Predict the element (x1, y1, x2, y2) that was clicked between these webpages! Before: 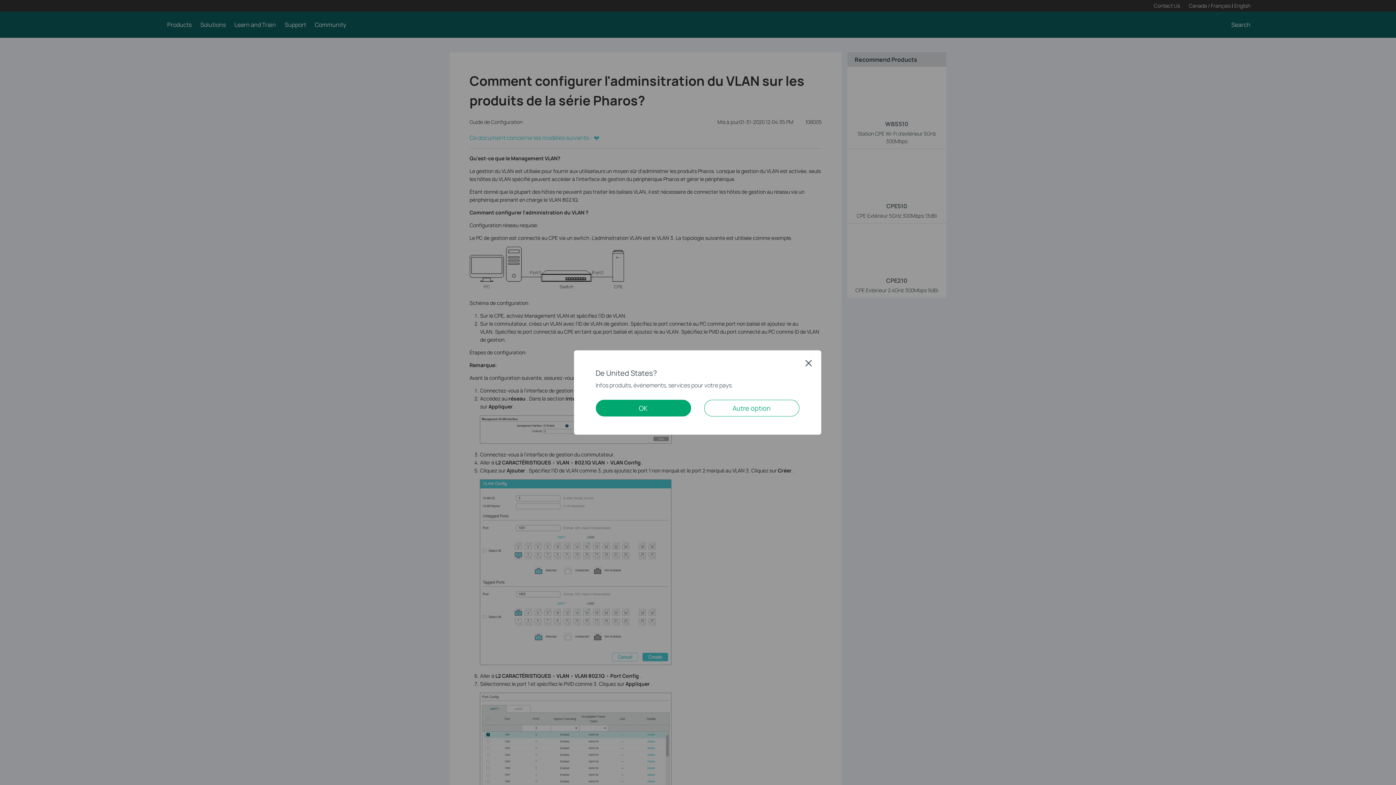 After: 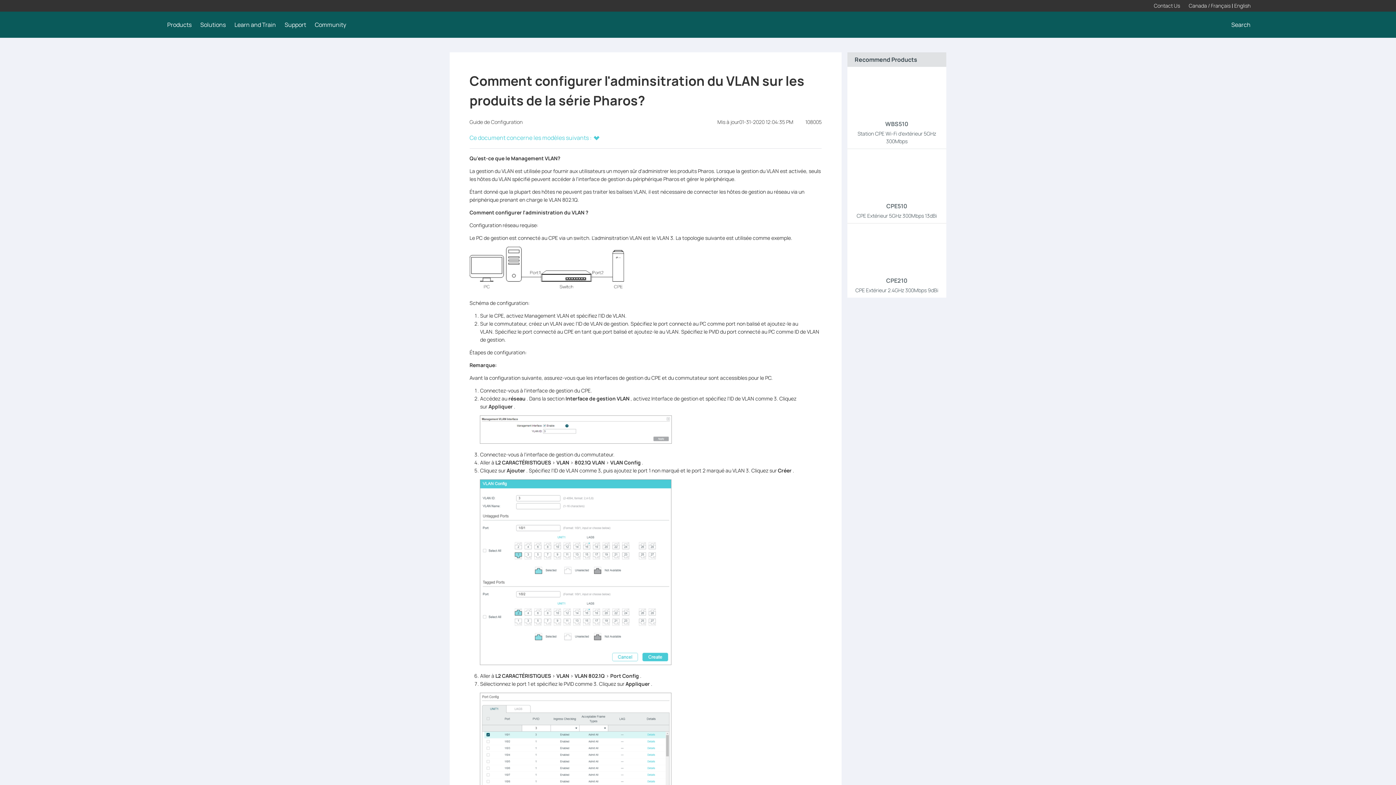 Action: label: Close bbox: (805, 359, 812, 366)